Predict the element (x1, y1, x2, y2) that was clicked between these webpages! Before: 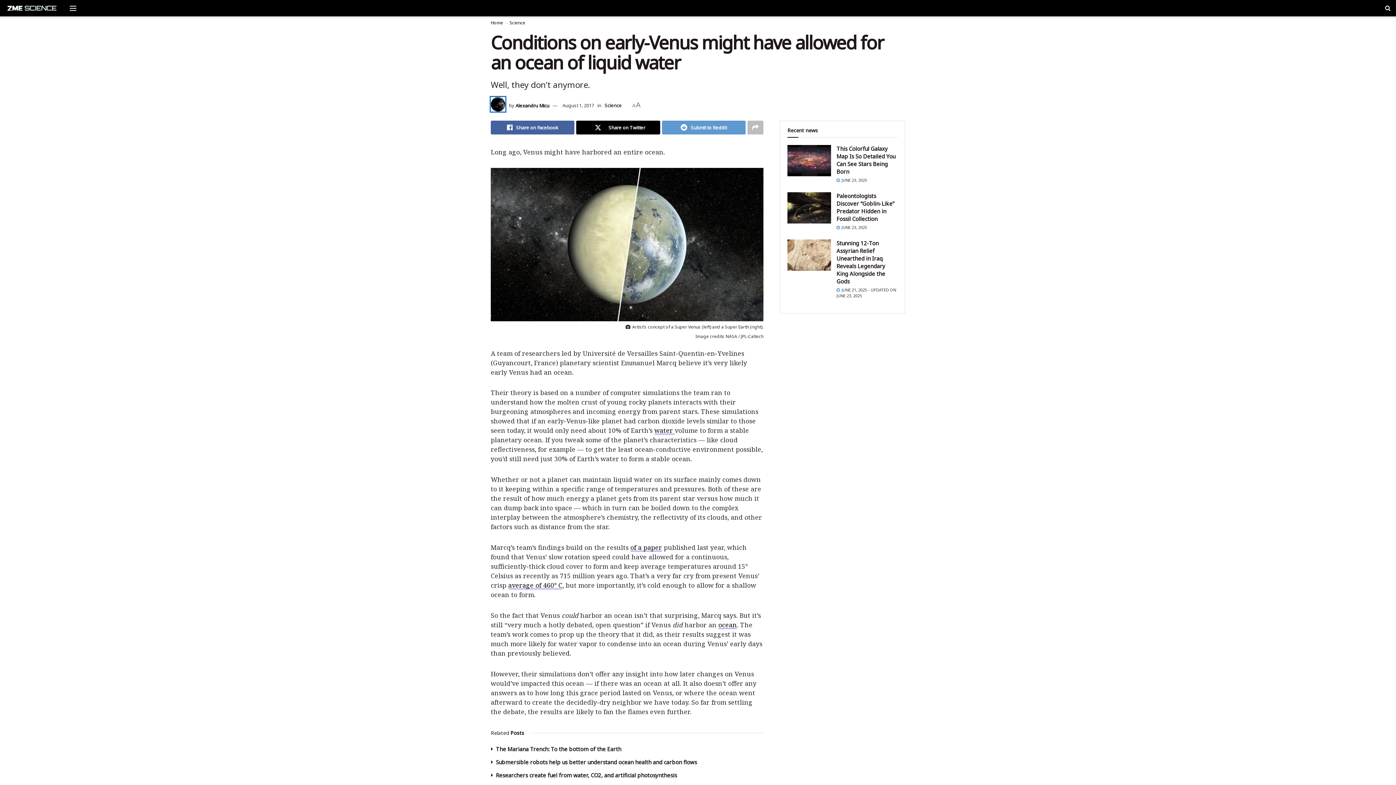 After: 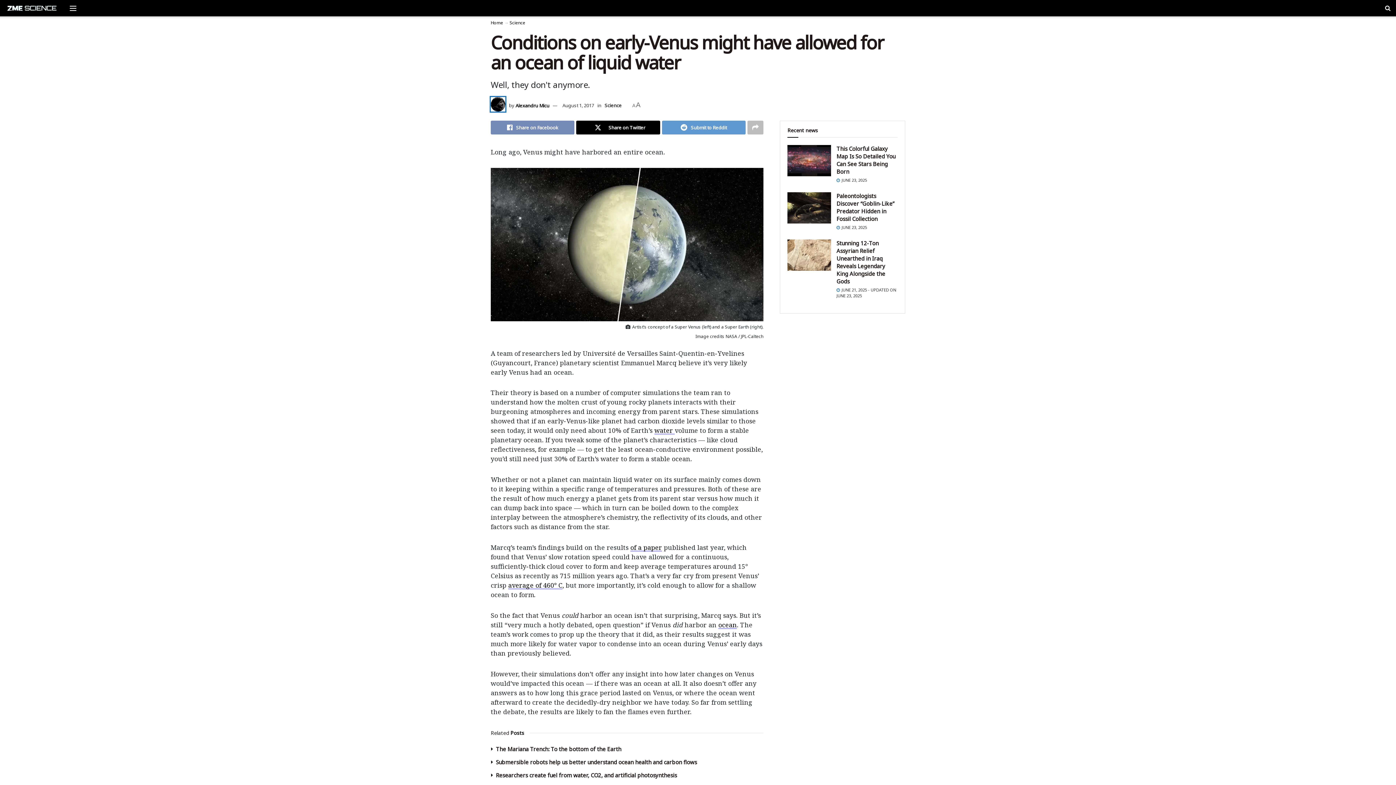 Action: label: Share on Facebook bbox: (490, 120, 574, 134)